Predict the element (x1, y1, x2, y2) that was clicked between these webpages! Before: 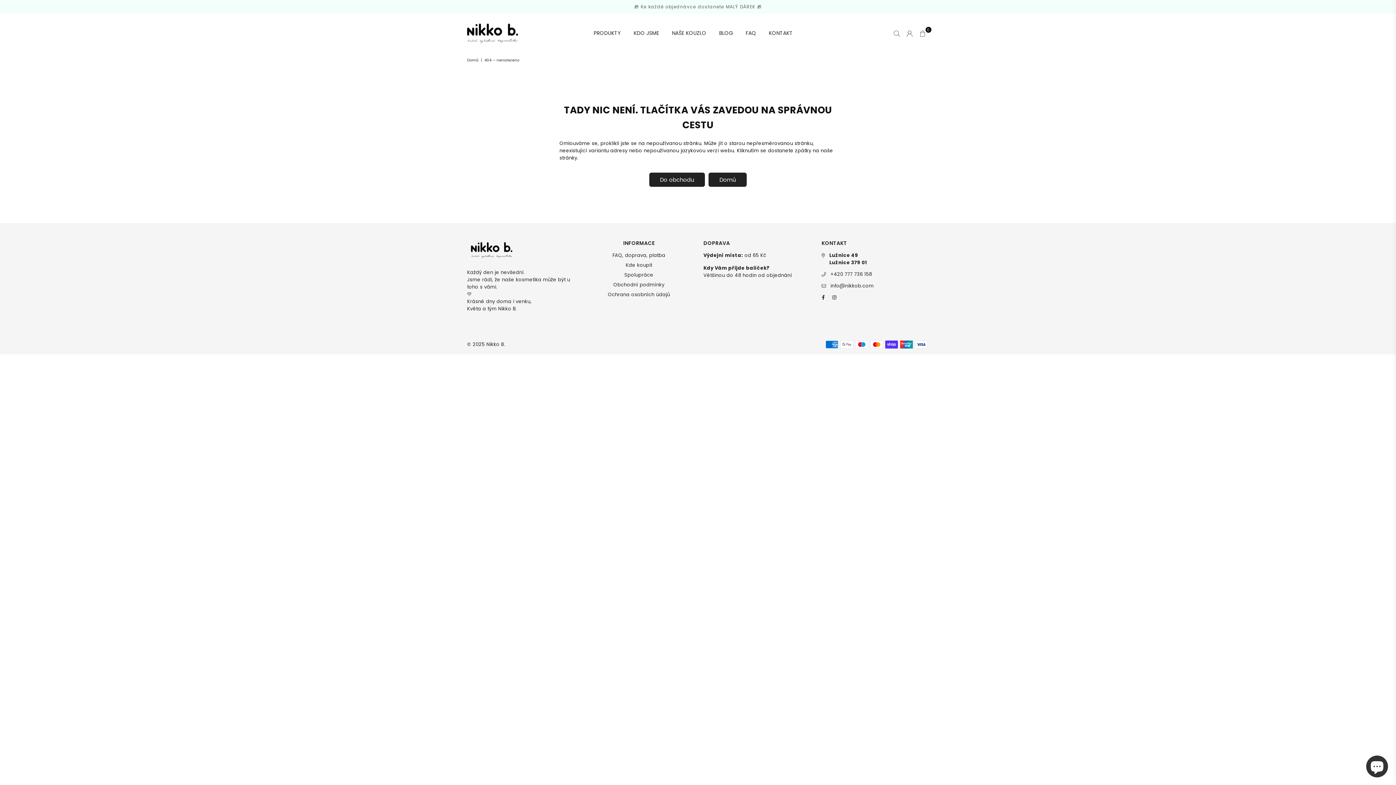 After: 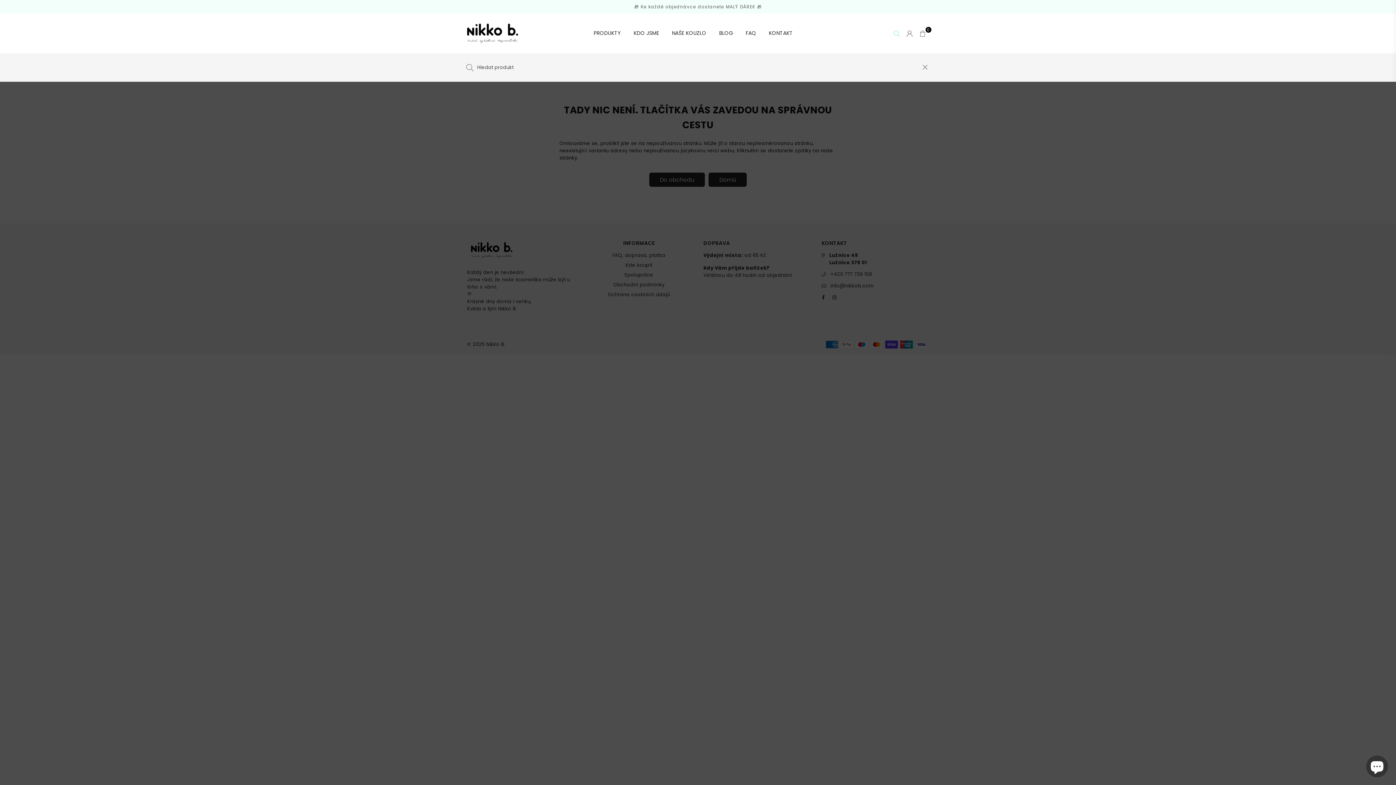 Action: bbox: (890, 28, 903, 38)